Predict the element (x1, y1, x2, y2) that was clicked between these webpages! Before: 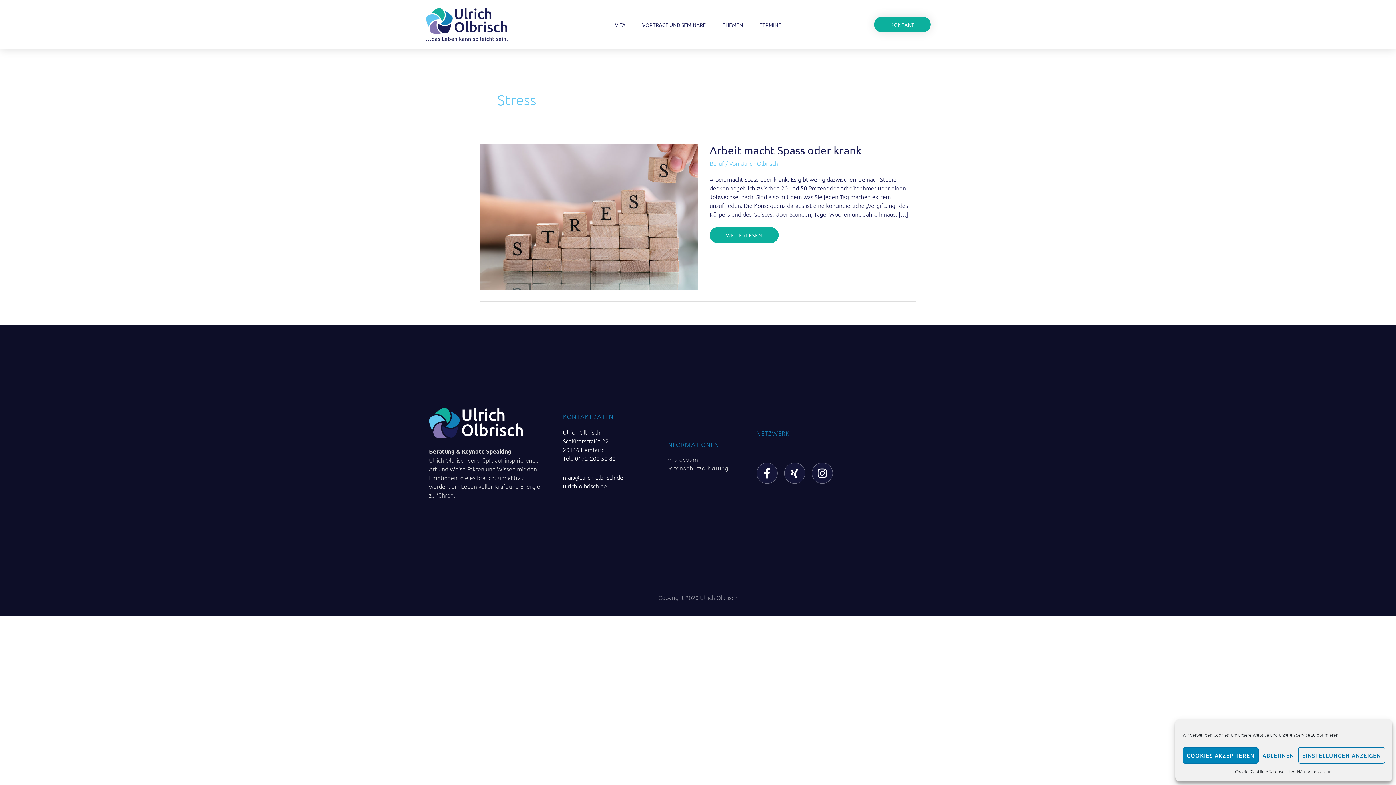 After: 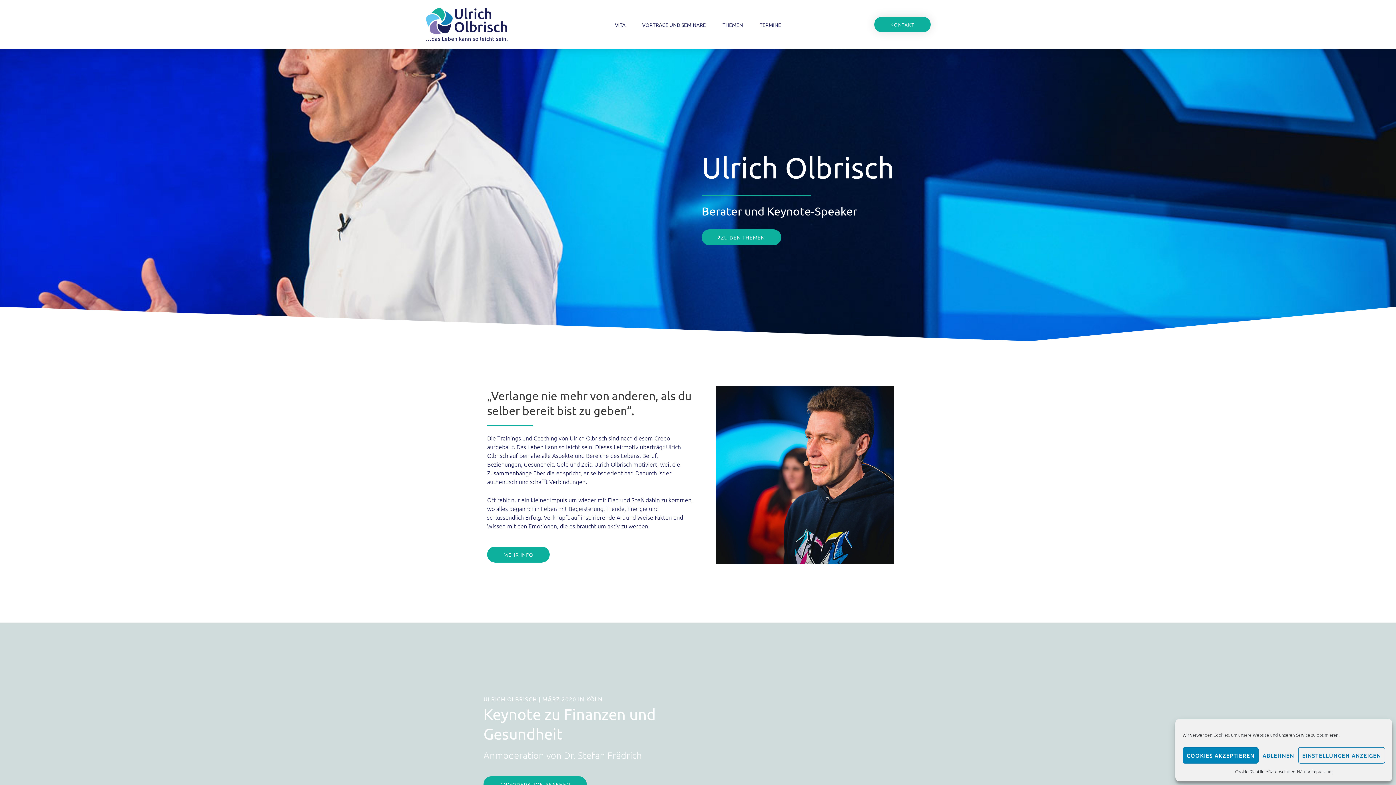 Action: bbox: (429, 404, 524, 439)